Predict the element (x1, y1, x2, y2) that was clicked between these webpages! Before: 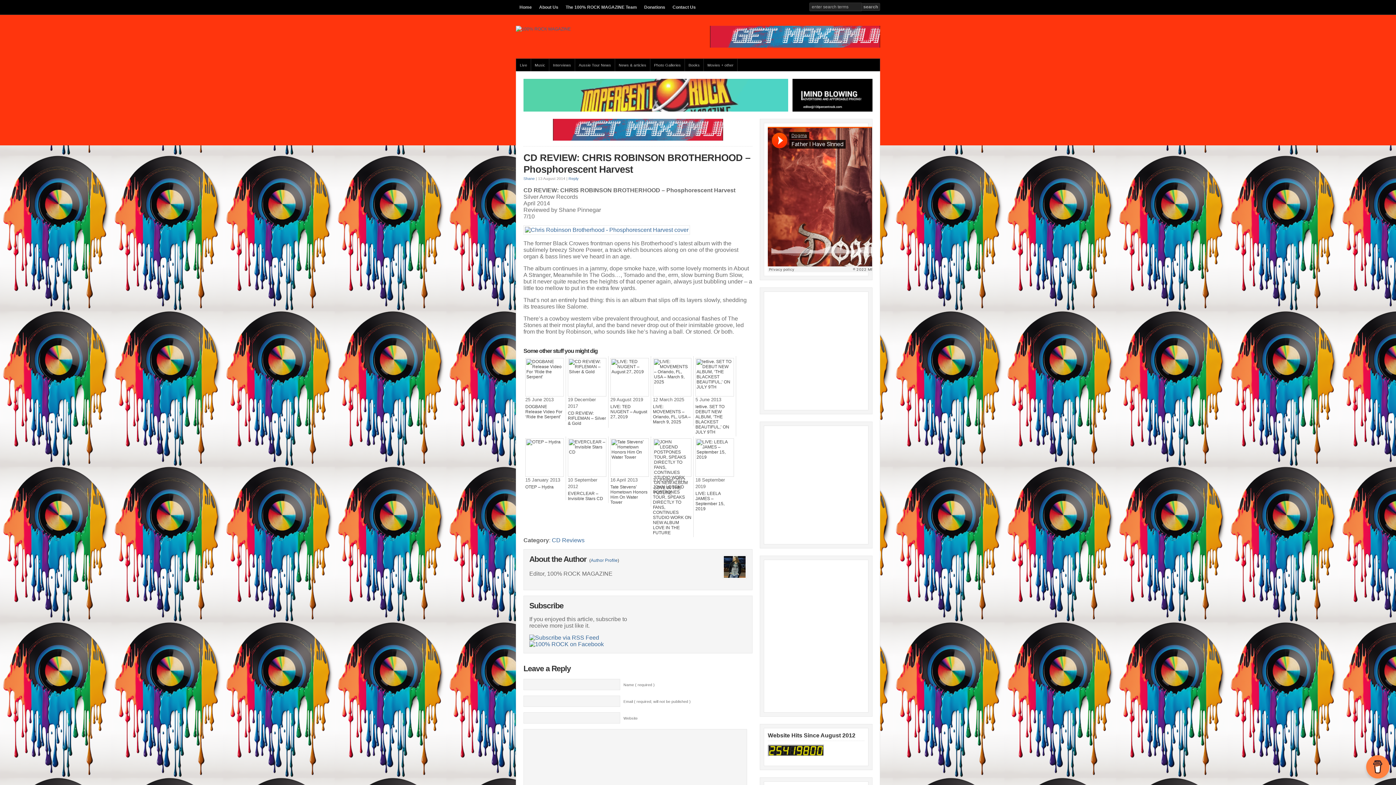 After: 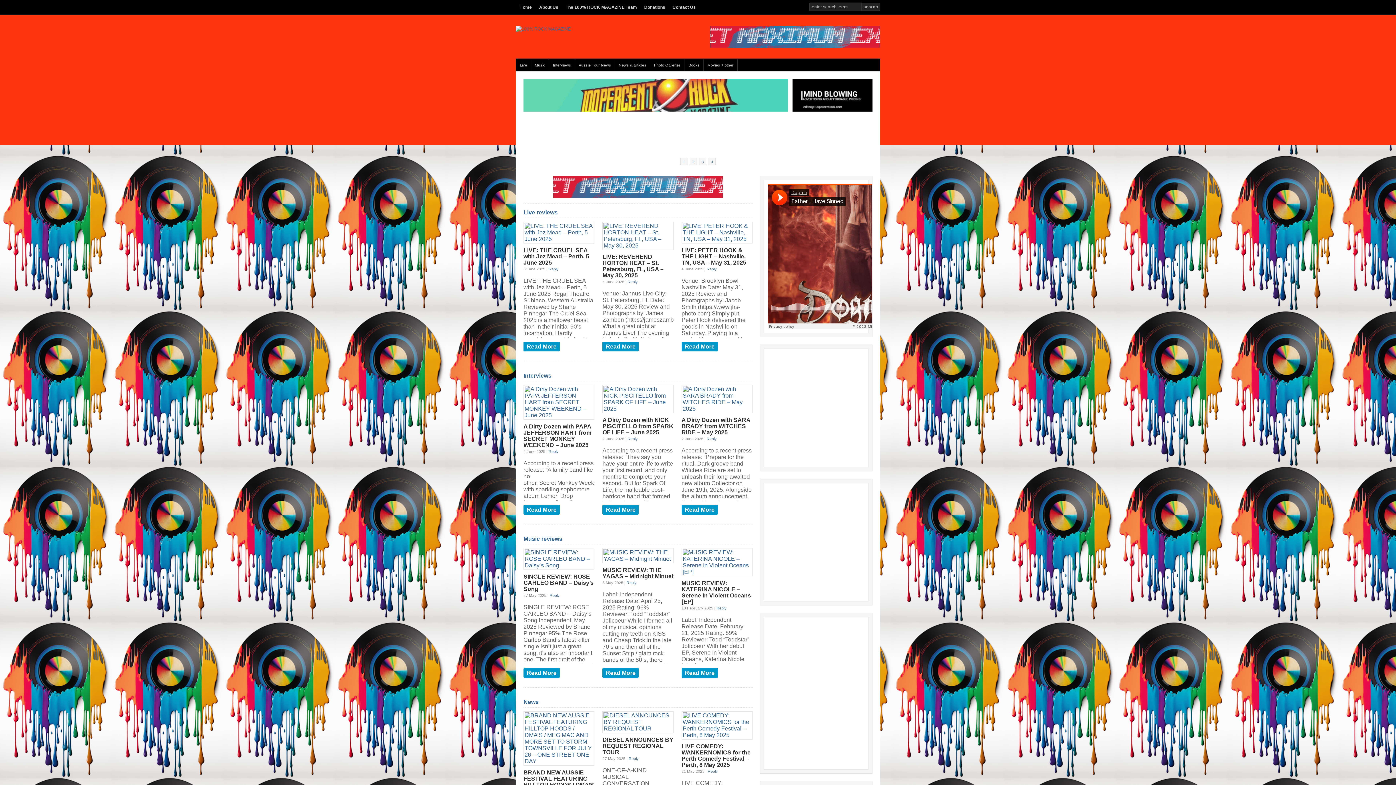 Action: bbox: (516, 0, 535, 14) label: Home